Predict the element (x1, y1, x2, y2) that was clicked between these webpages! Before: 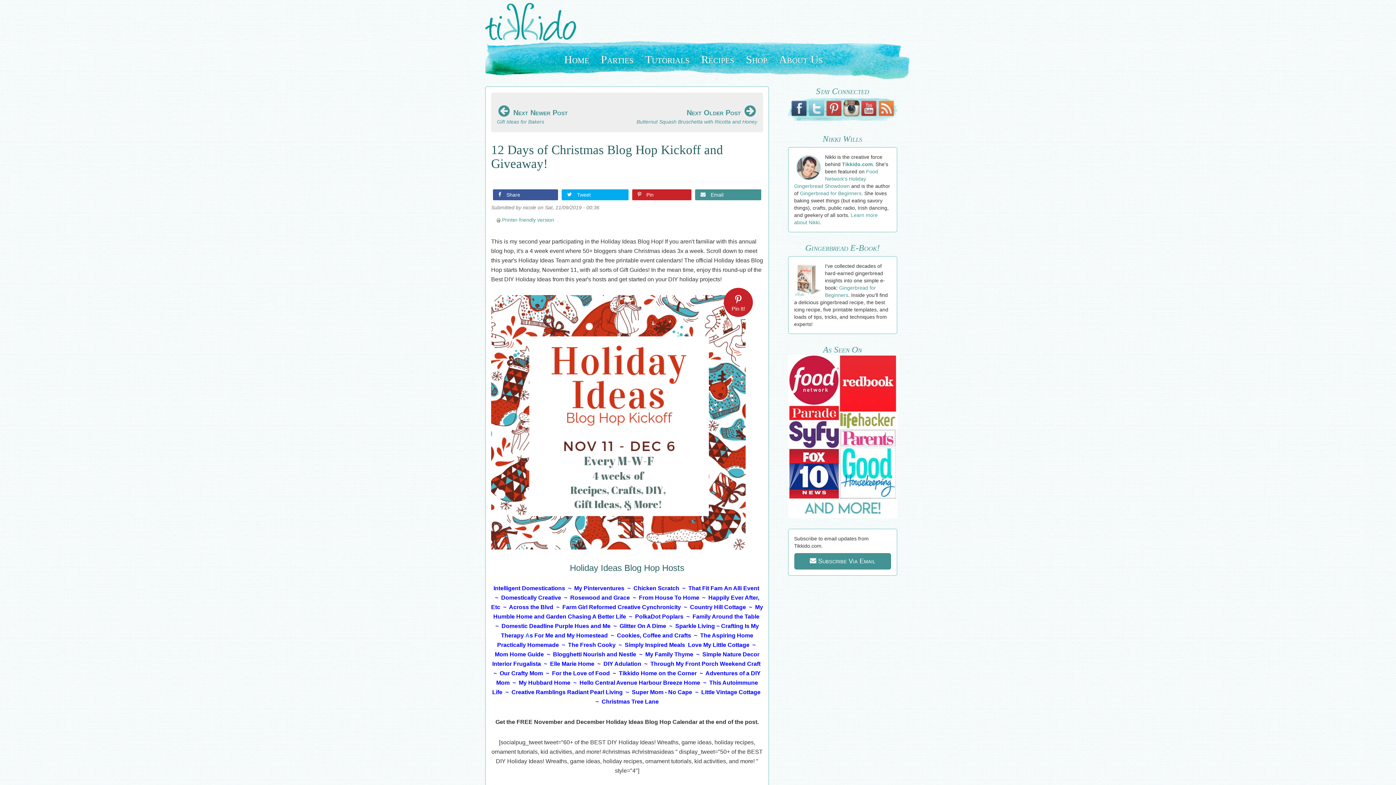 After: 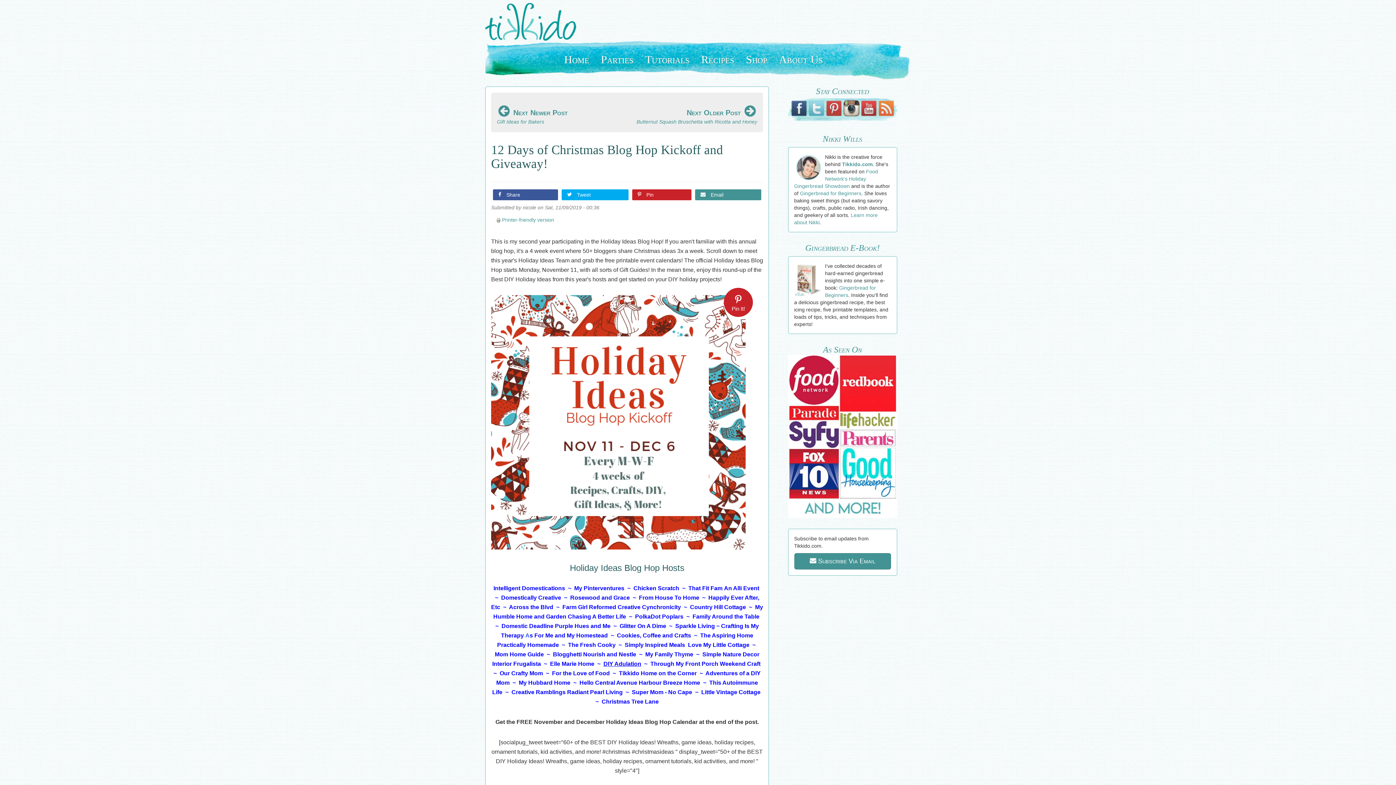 Action: label: DIY Adulation bbox: (603, 661, 641, 667)